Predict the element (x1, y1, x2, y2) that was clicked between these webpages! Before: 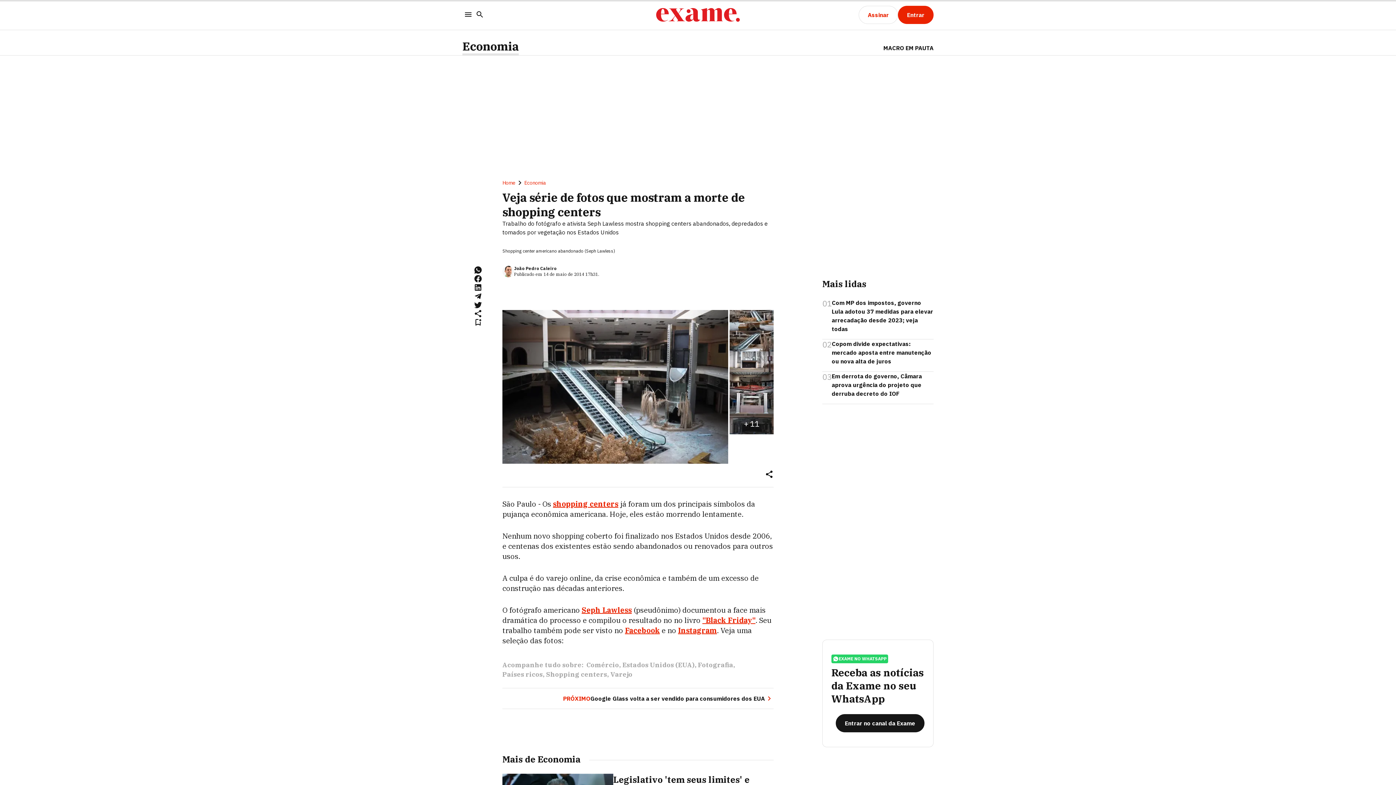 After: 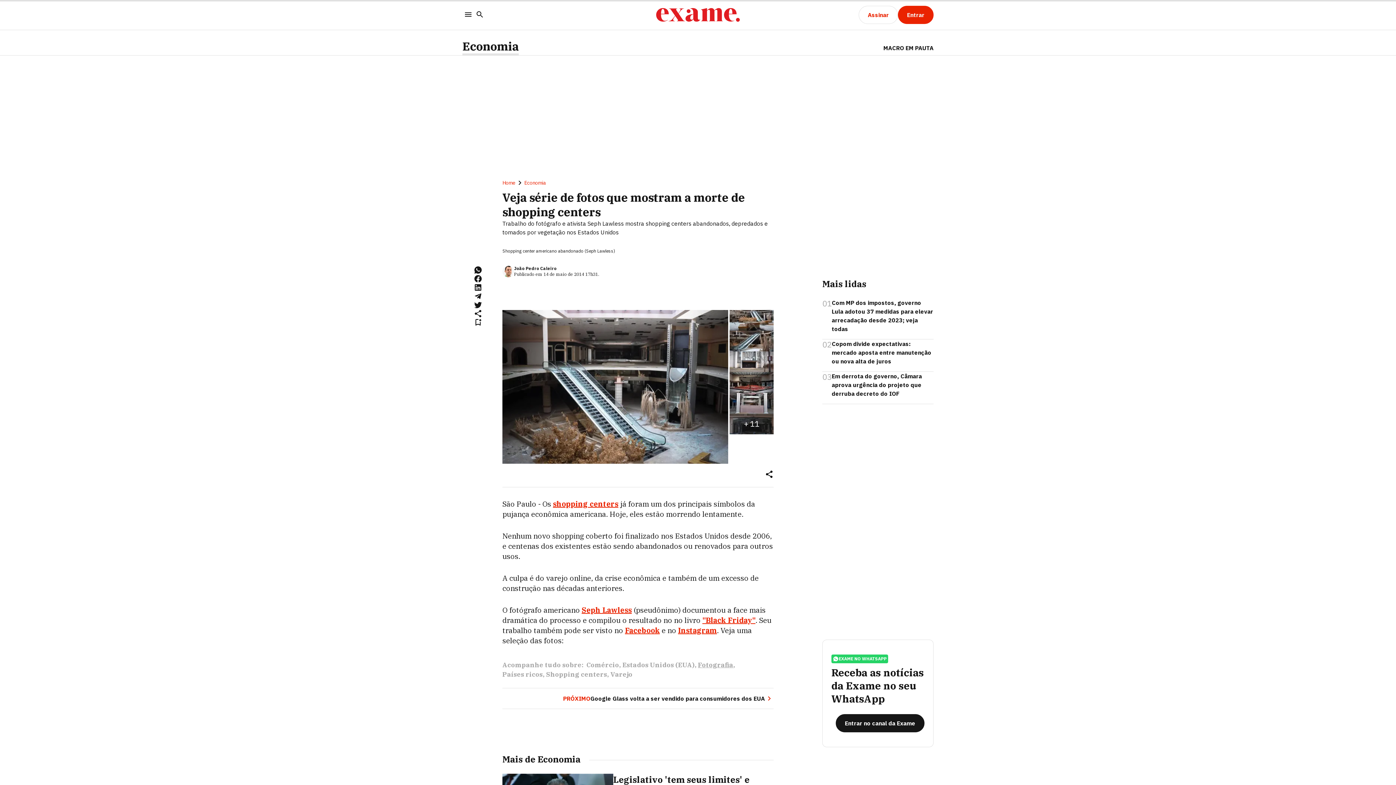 Action: label: Fotografia bbox: (698, 456, 736, 465)